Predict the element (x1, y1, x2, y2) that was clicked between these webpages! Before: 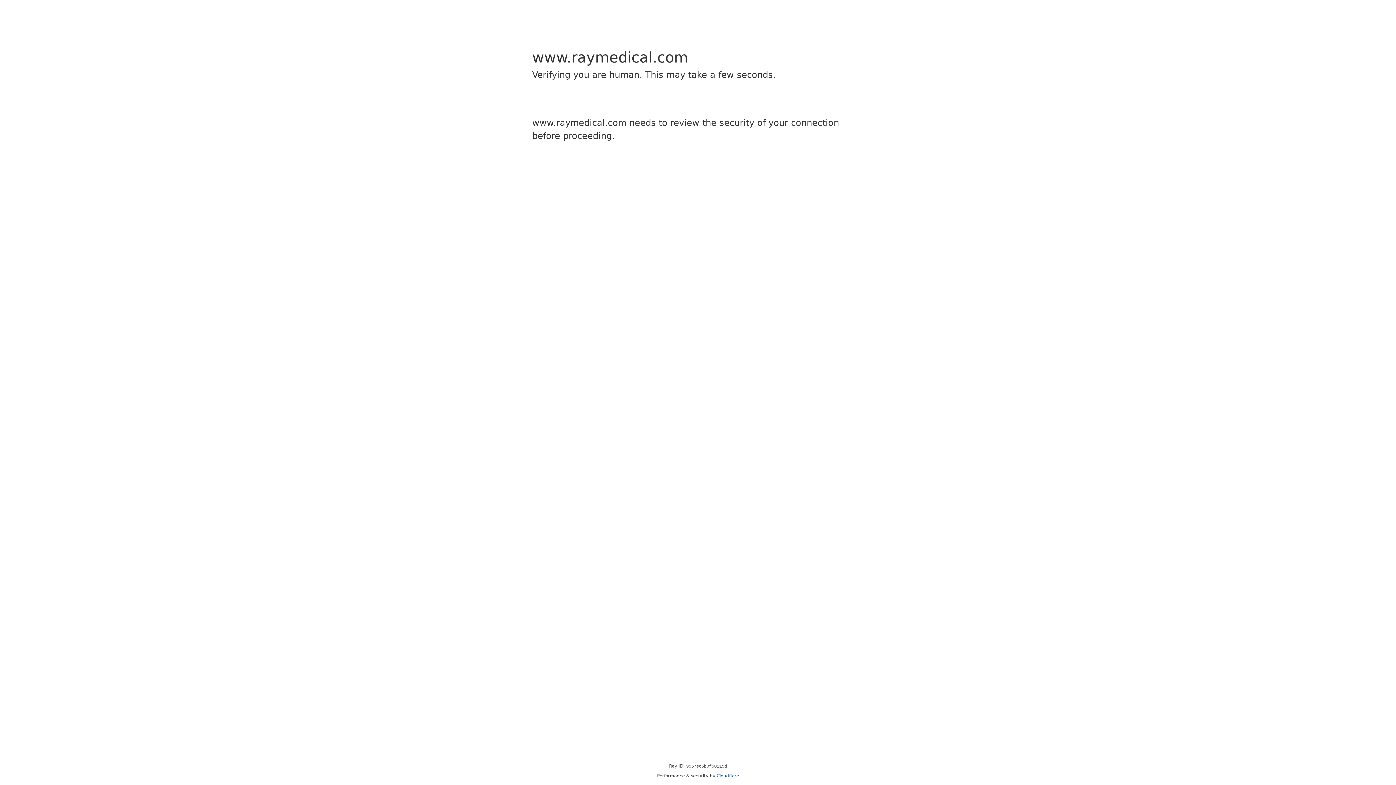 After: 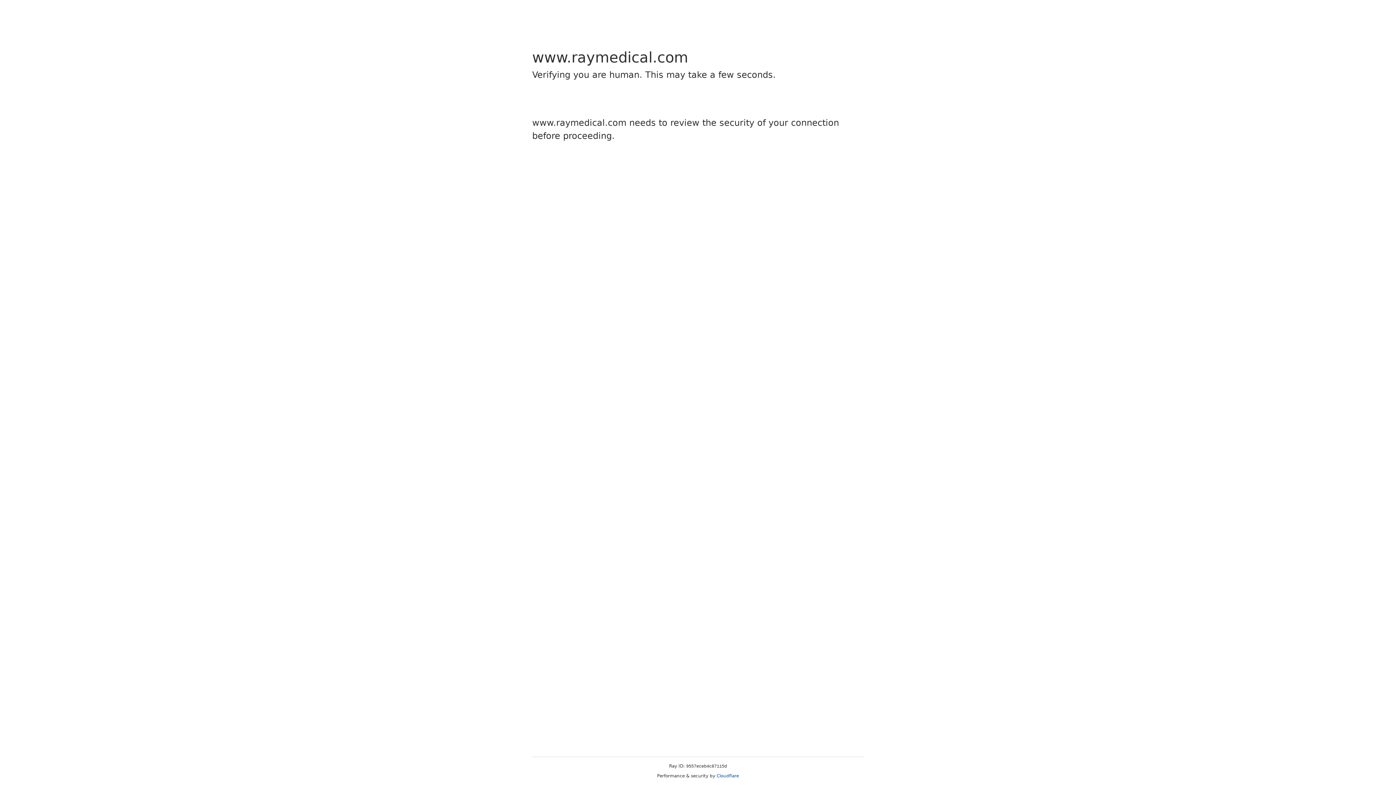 Action: bbox: (716, 773, 739, 778) label: Cloudflare